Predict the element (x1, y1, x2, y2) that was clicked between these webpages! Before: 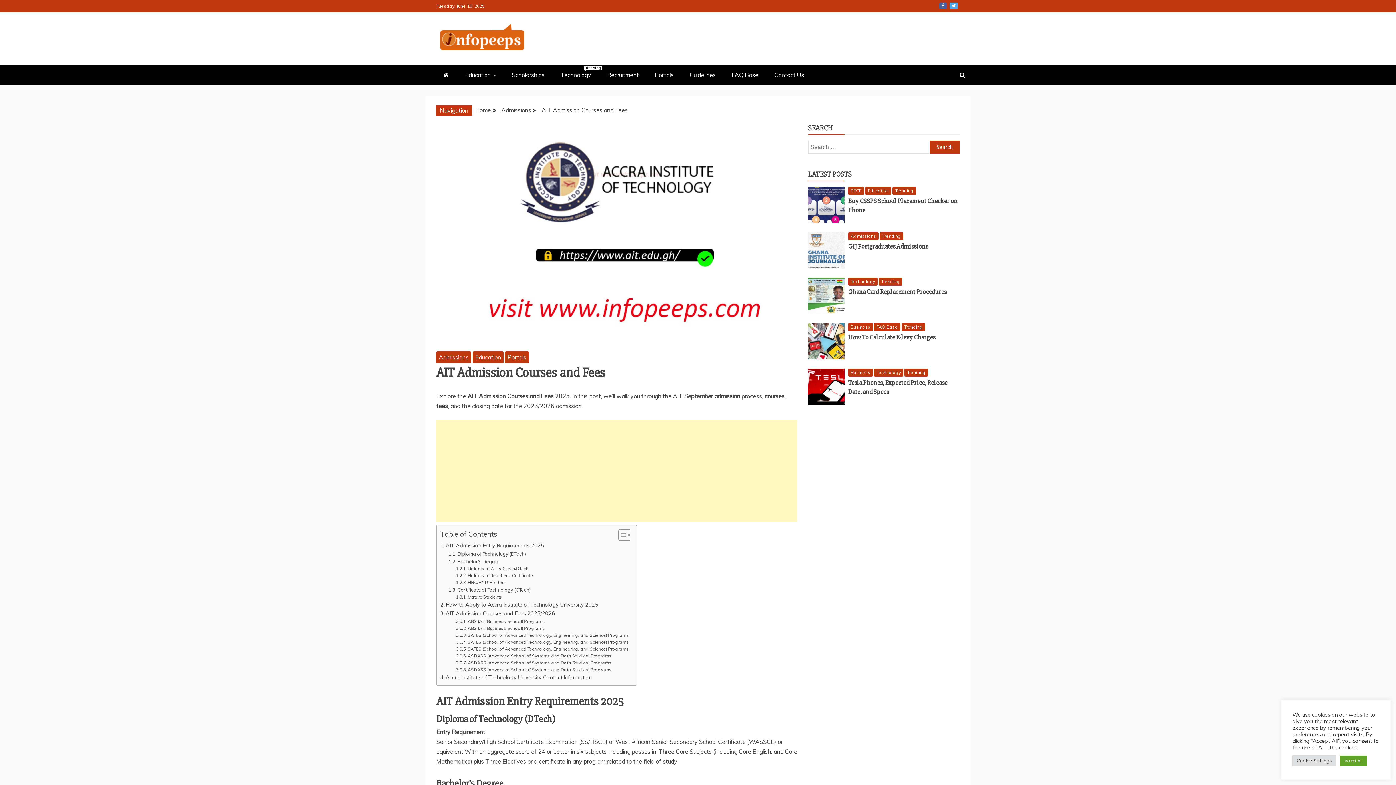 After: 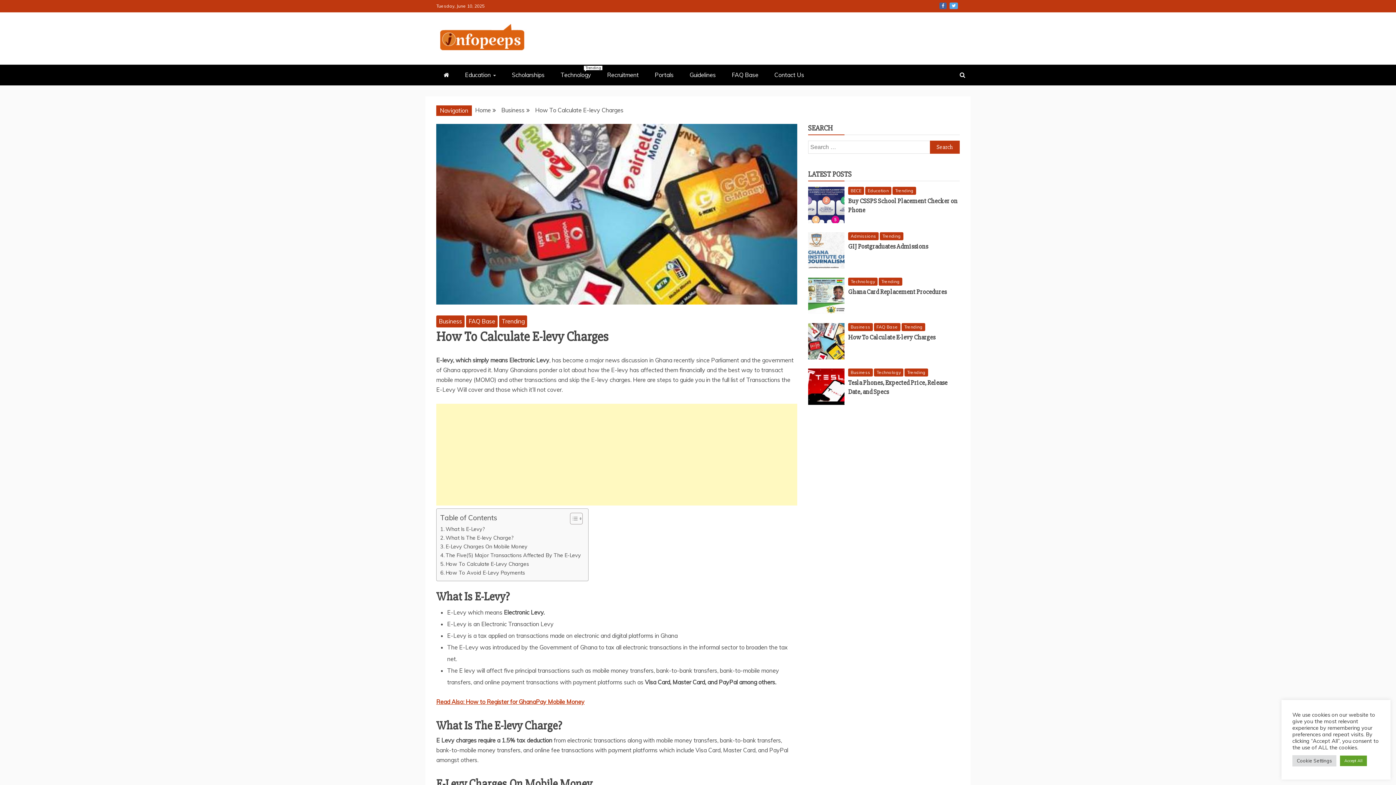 Action: bbox: (808, 323, 844, 359)